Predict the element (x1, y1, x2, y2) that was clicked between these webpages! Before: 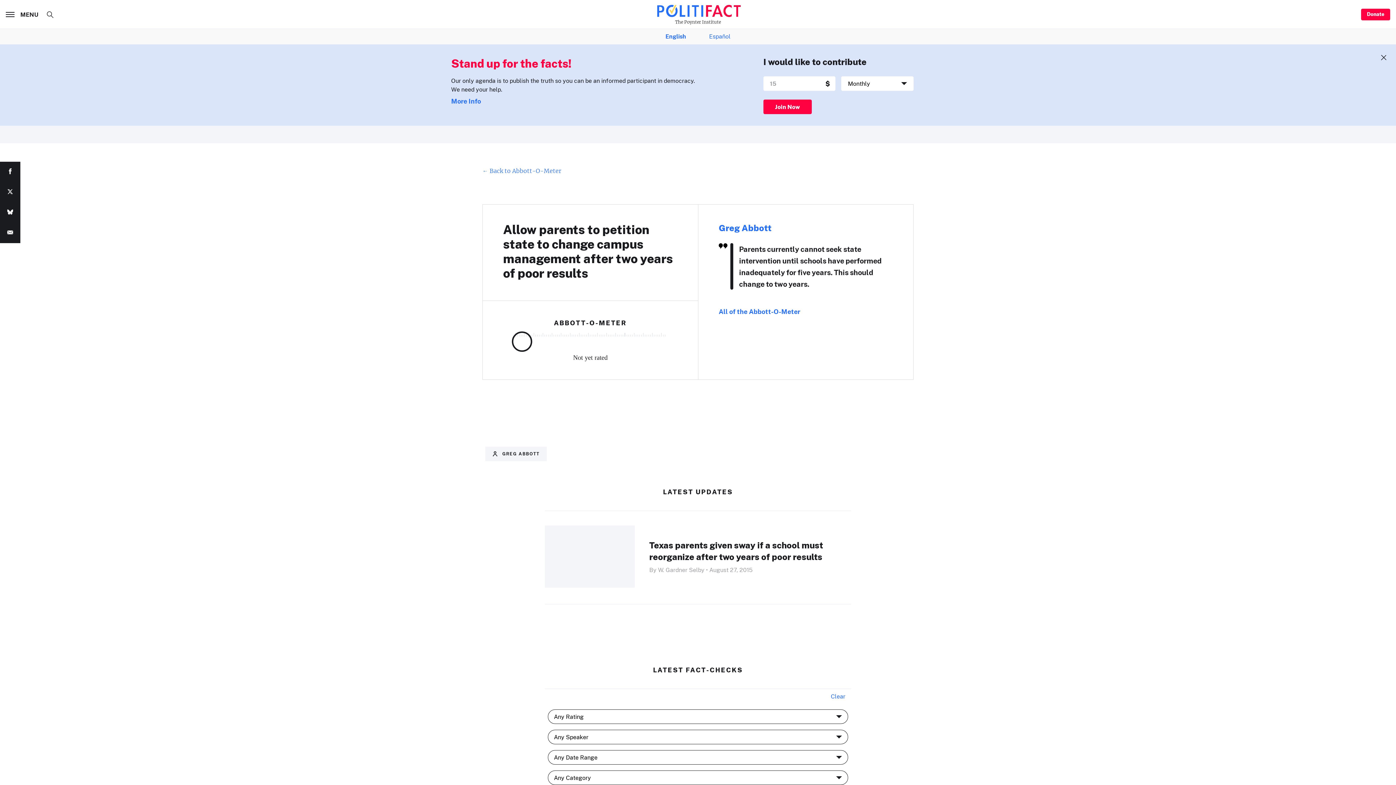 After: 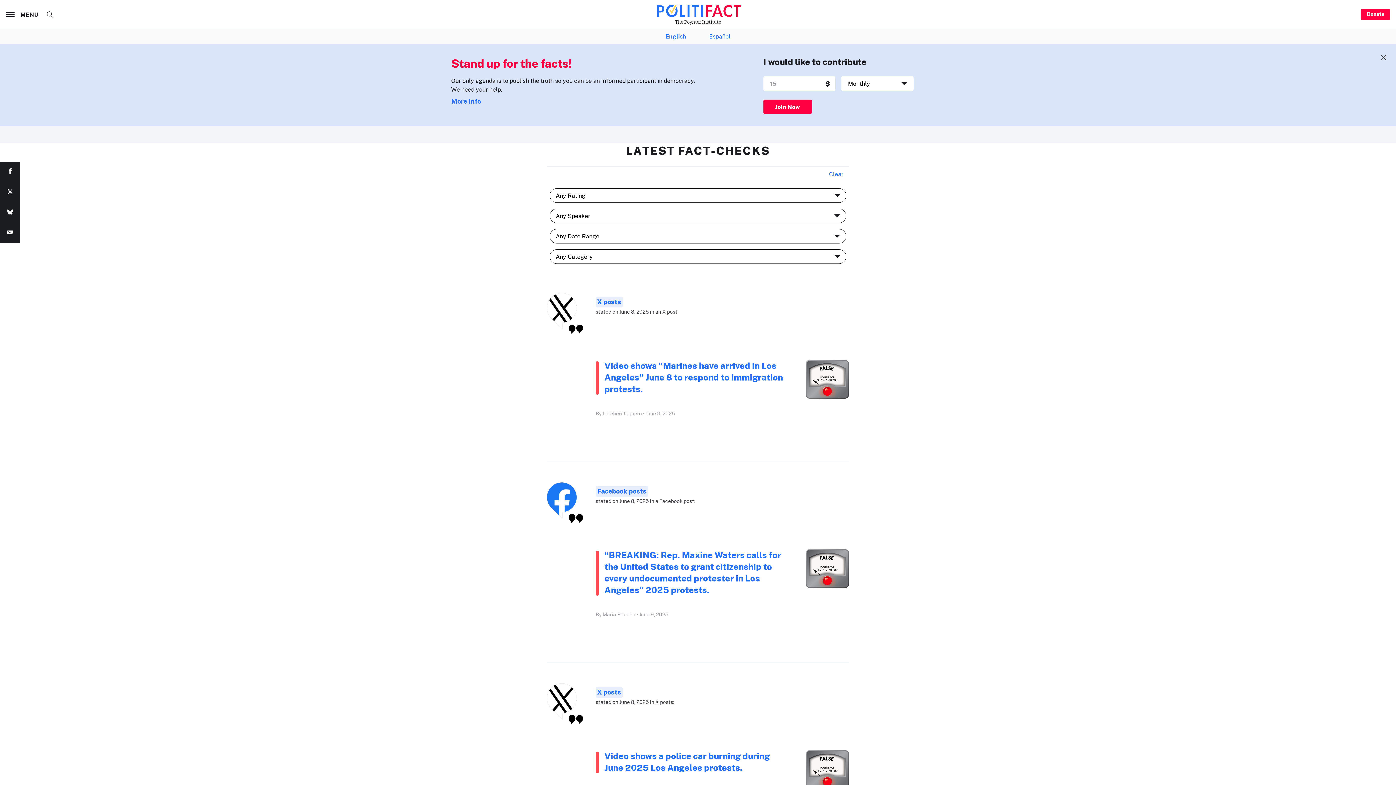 Action: bbox: (831, 692, 845, 701) label: Clear